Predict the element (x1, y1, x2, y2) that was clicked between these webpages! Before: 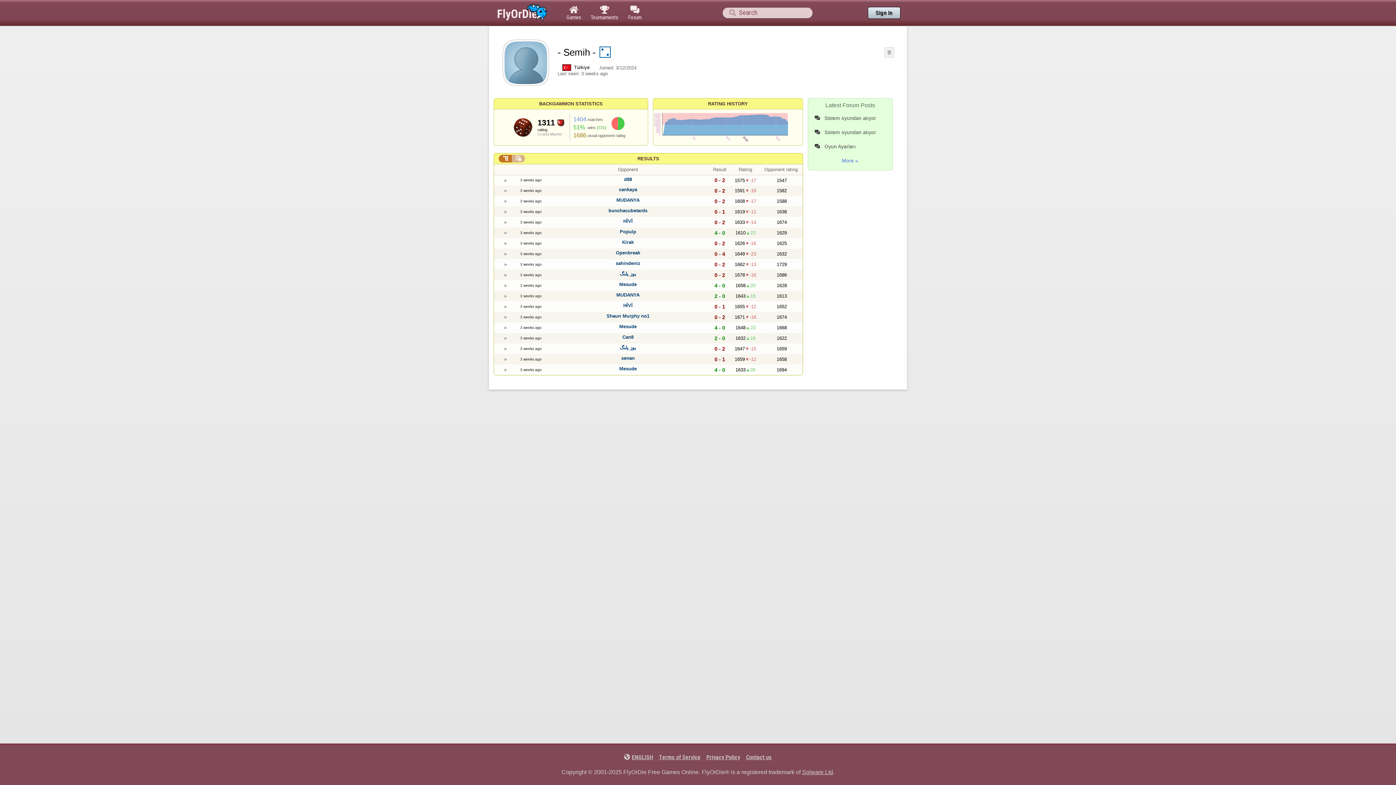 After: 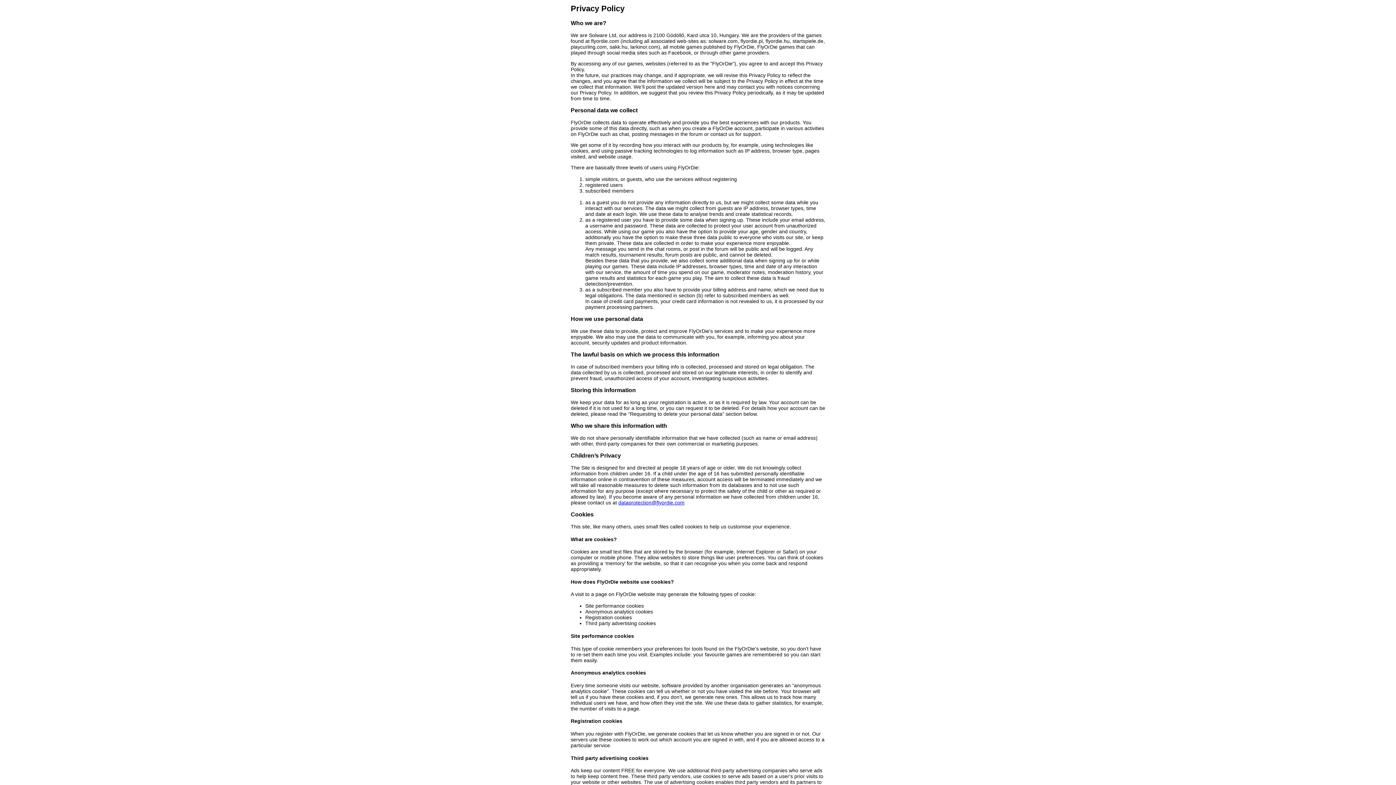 Action: bbox: (703, 754, 743, 761) label: Privacy Policy